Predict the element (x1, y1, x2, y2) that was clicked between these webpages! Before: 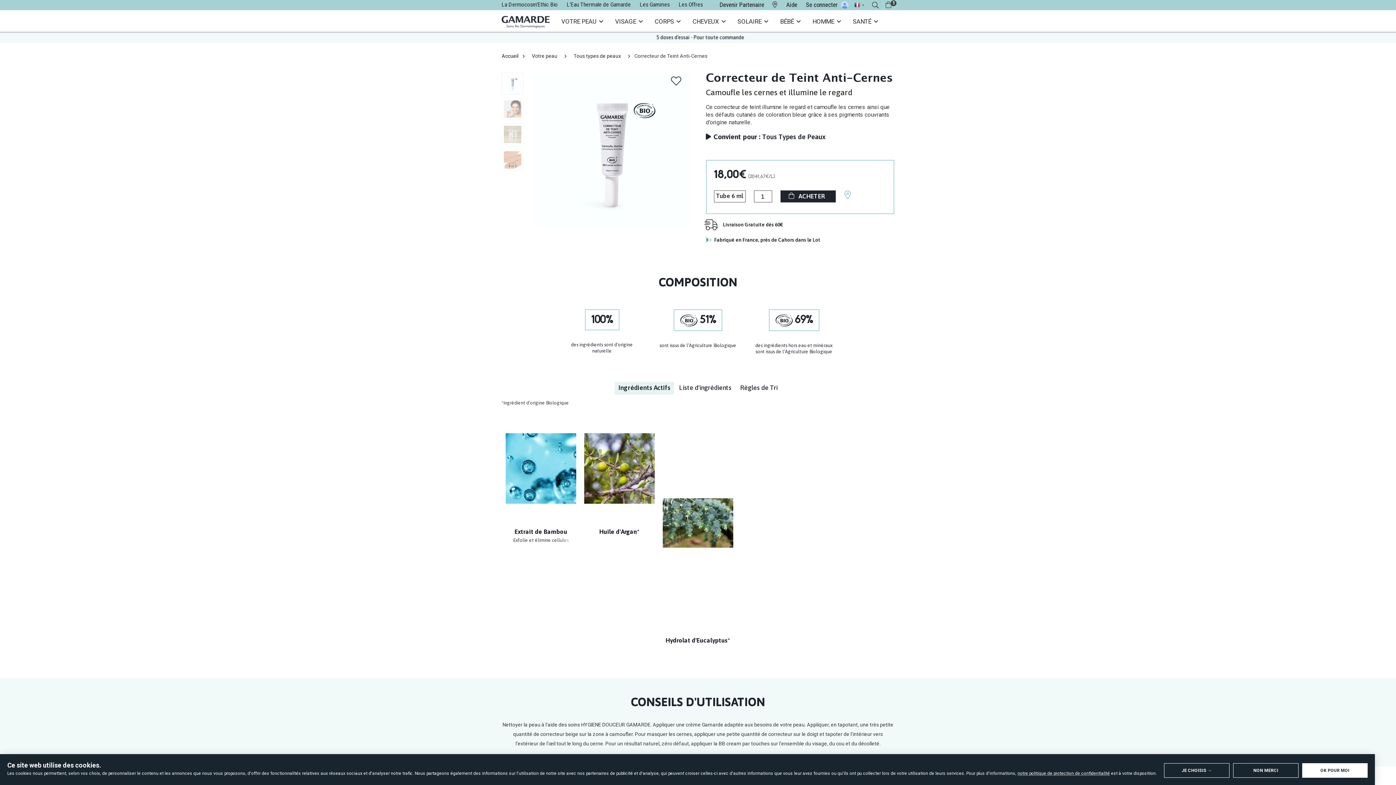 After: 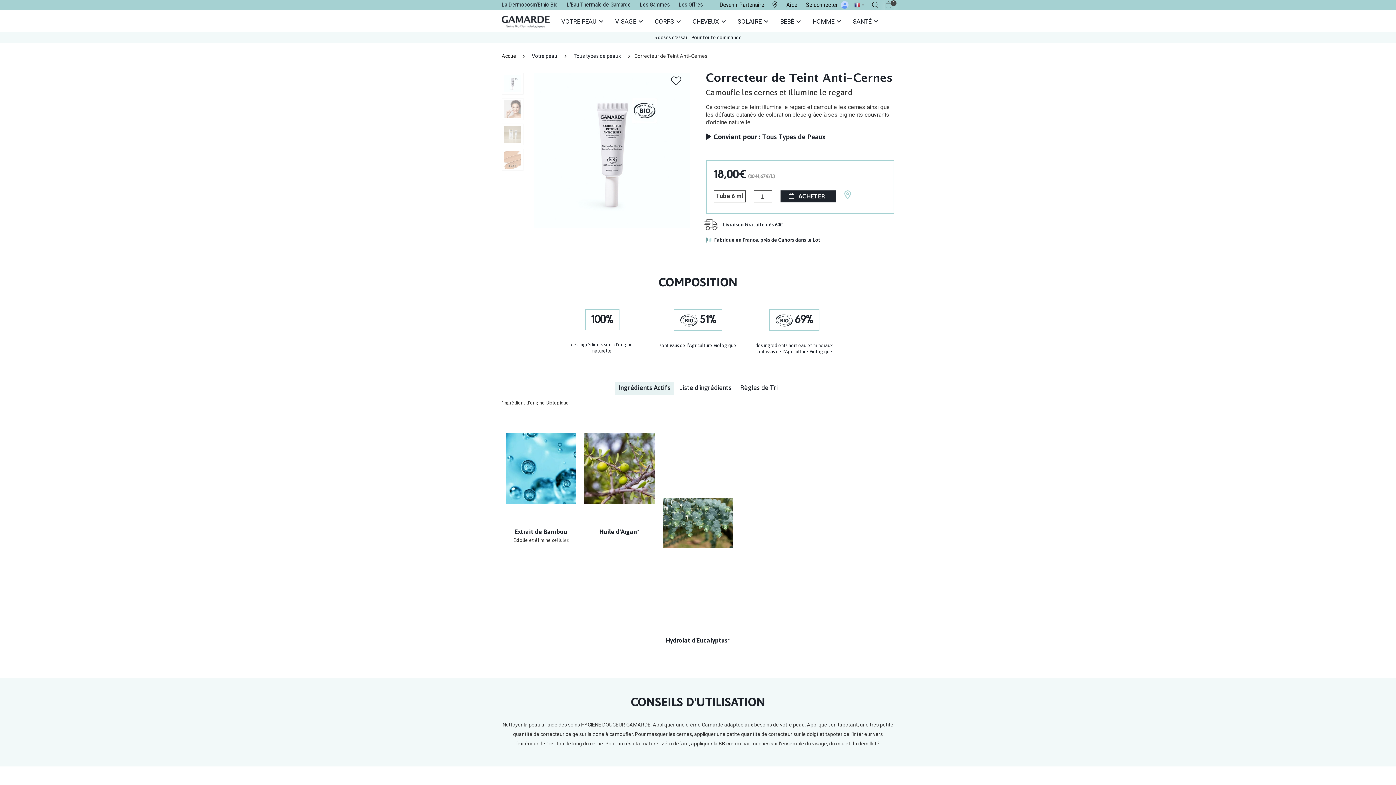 Action: label: NON MERCI bbox: (1233, 763, 1298, 778)